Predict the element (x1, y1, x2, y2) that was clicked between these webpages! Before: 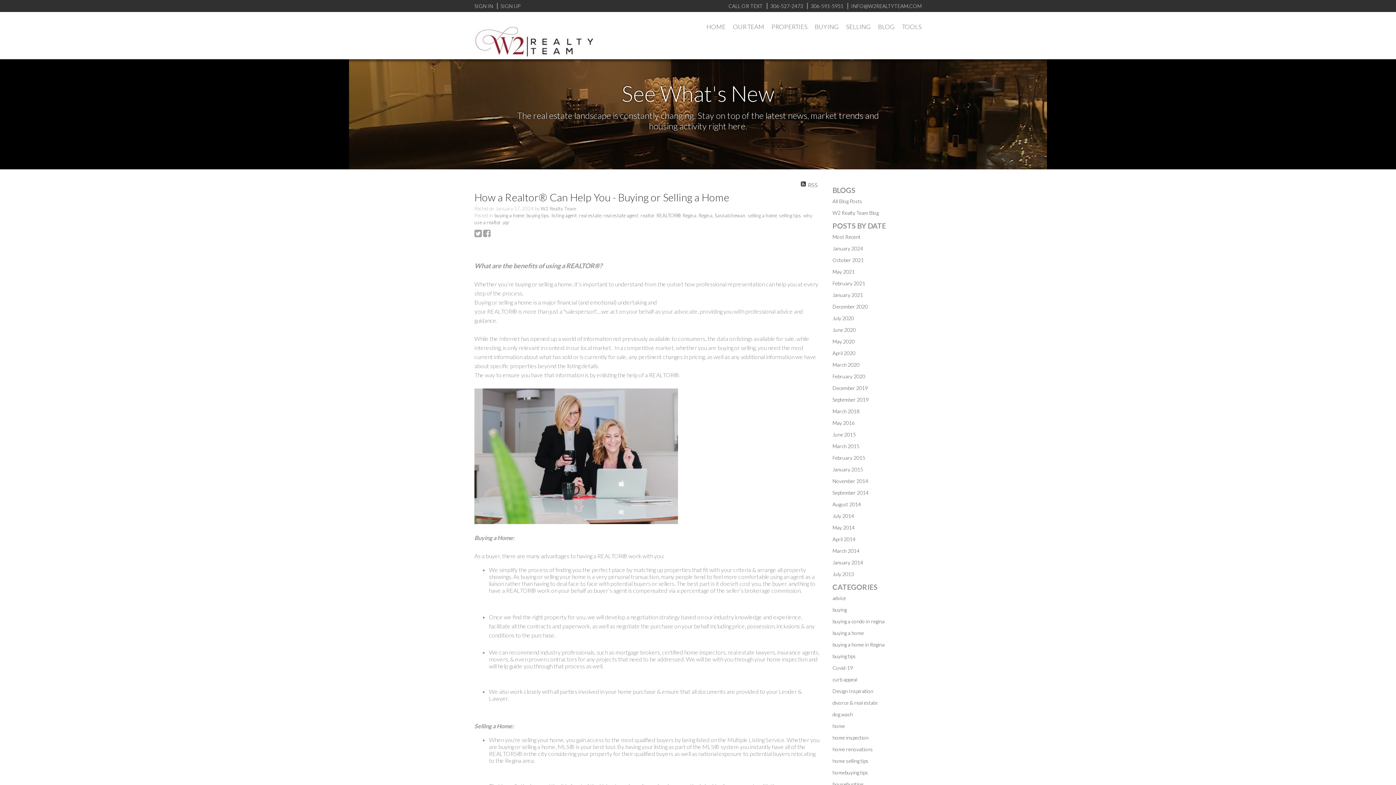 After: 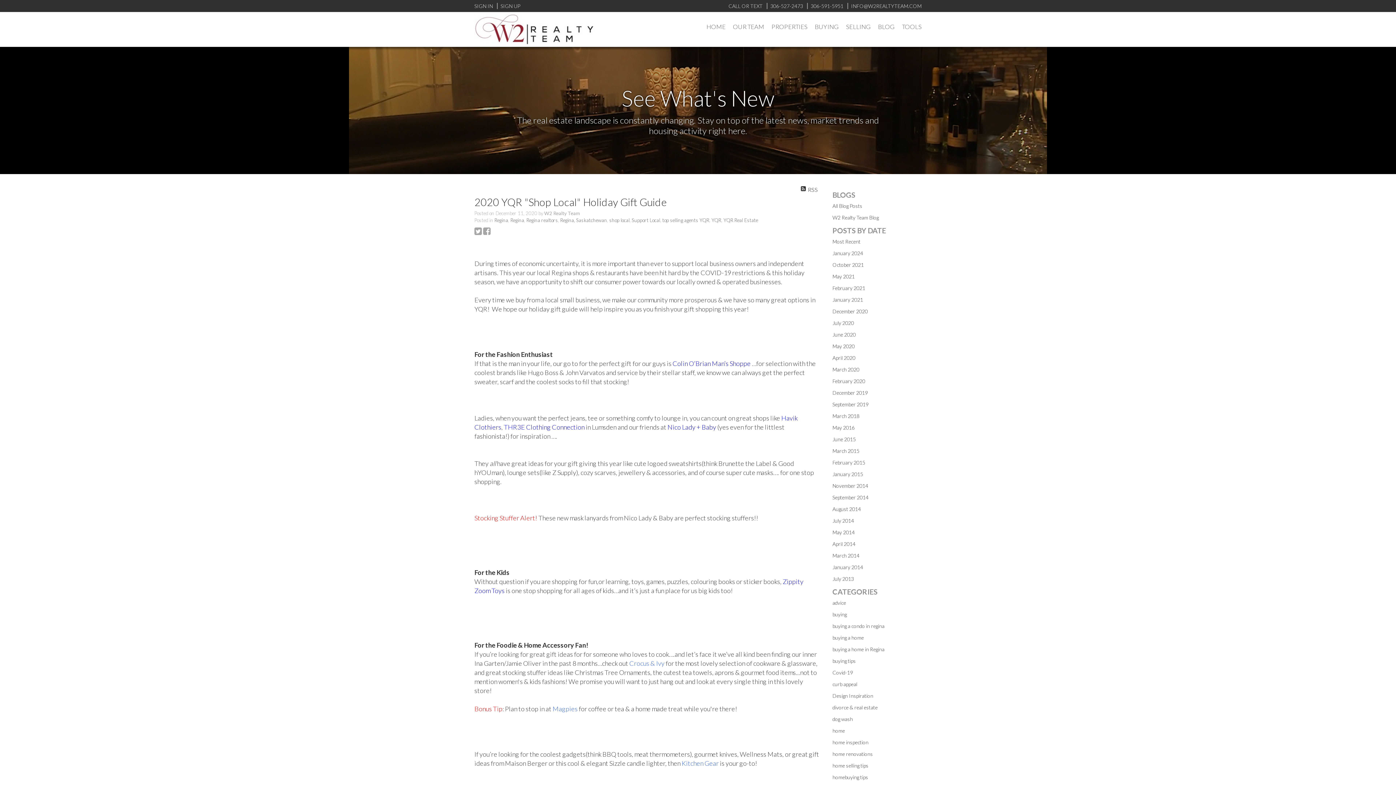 Action: label: December 2020 bbox: (832, 303, 868, 309)